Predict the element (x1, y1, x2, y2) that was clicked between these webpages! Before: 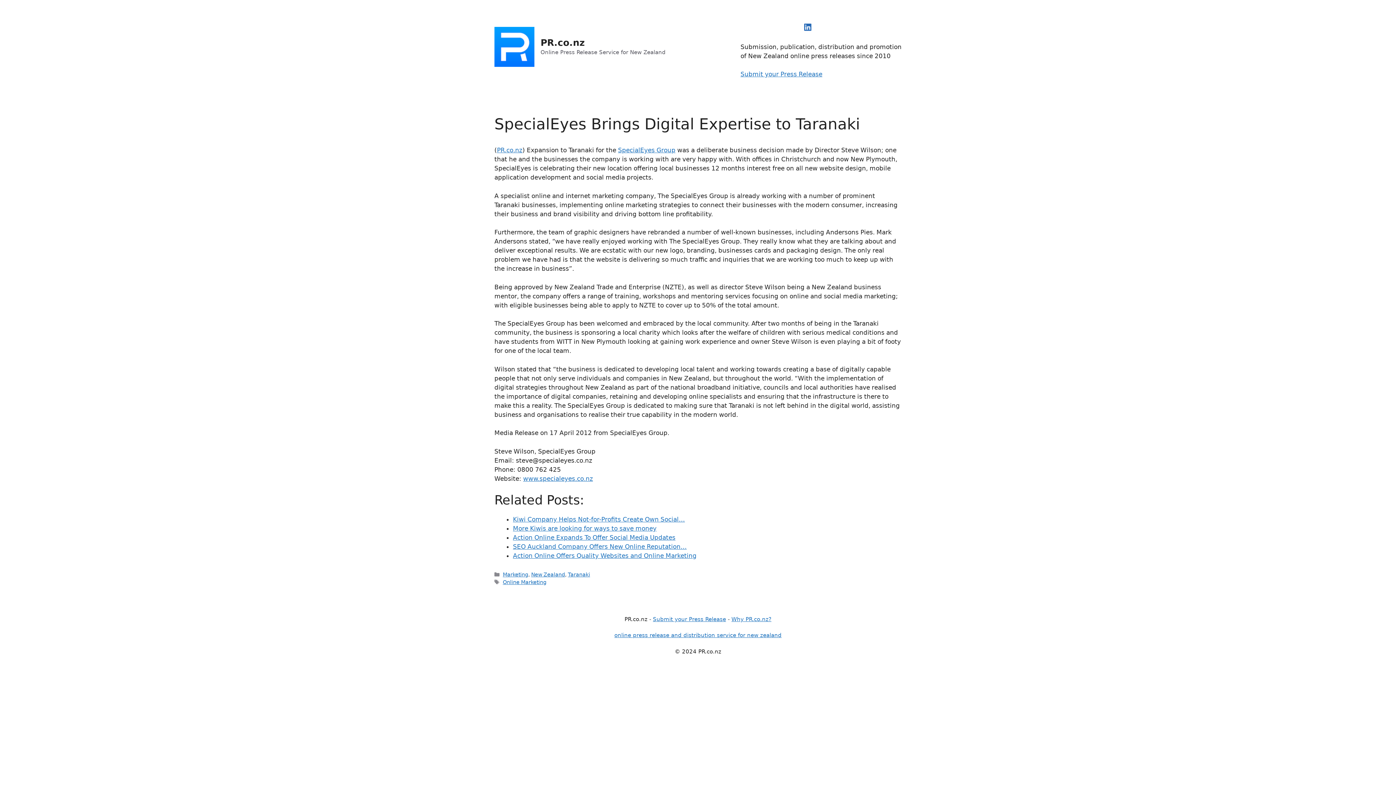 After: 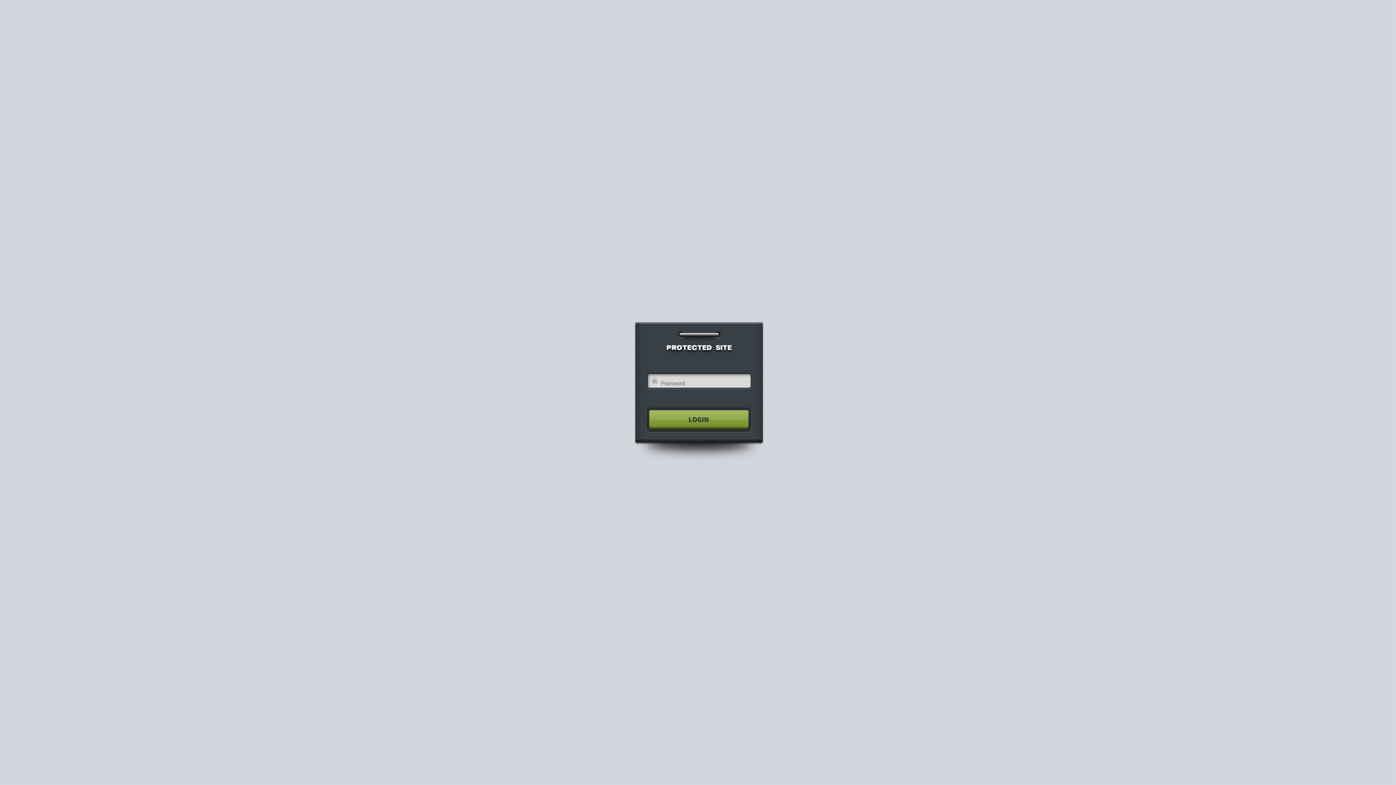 Action: bbox: (523, 475, 593, 482) label: www.specialeyes.co.nz